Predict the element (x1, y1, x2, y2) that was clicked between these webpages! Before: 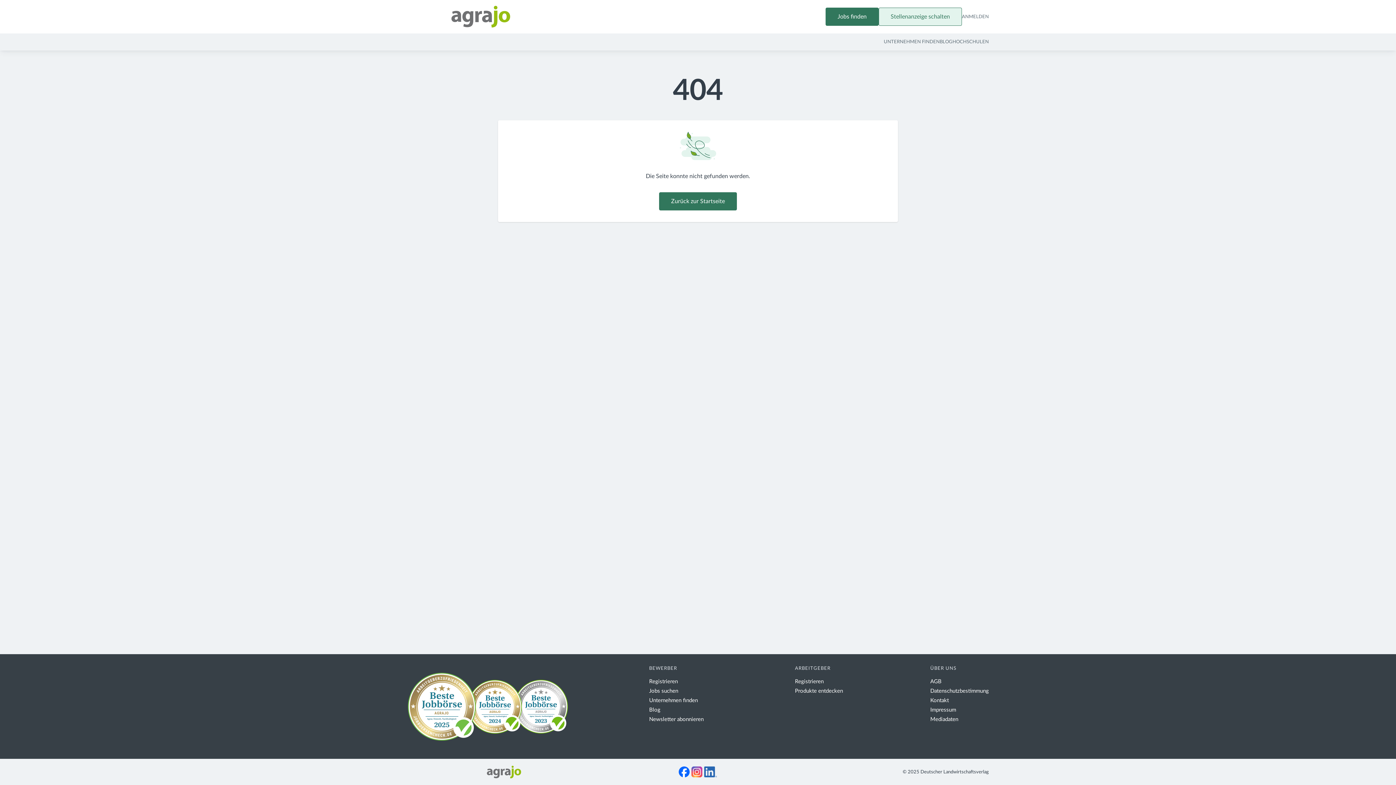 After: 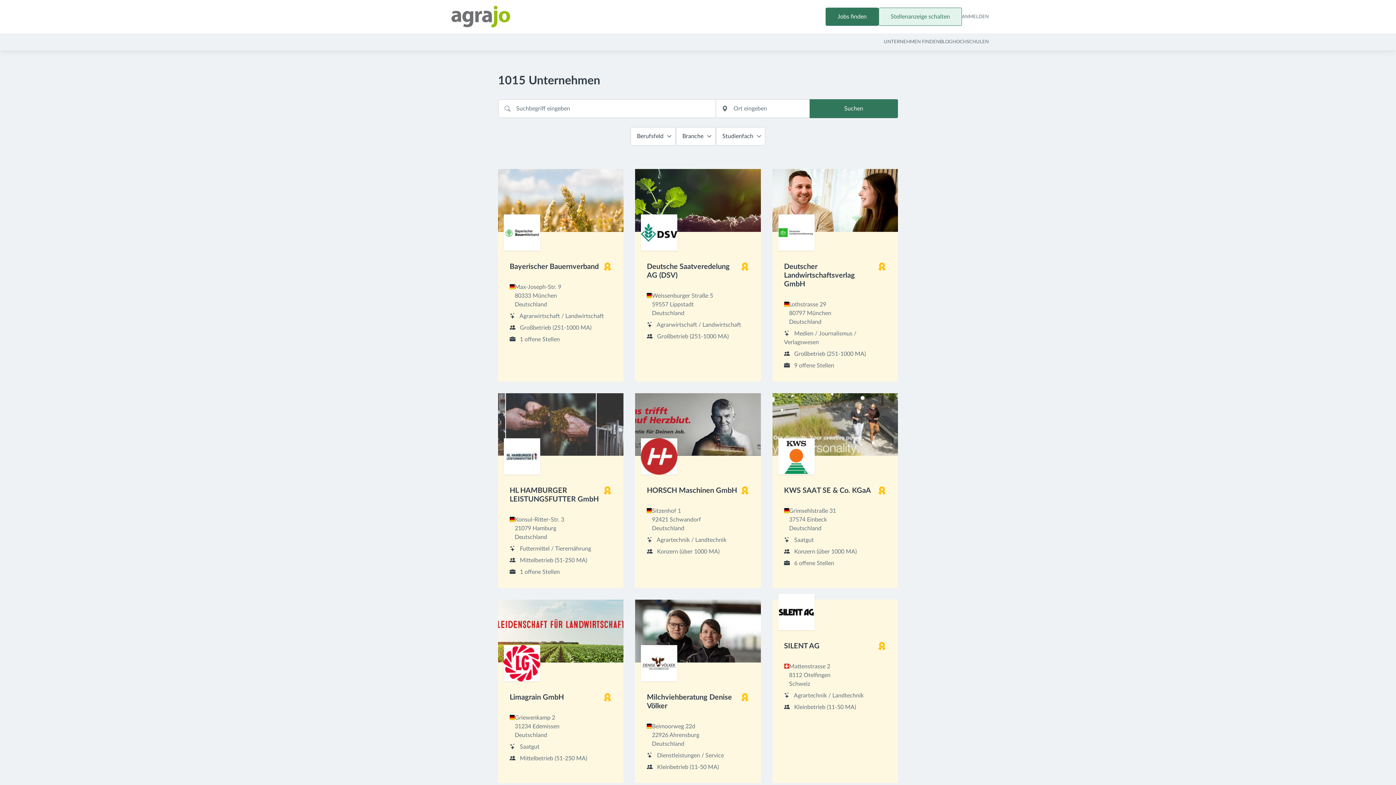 Action: label: UNTERNEHMEN FINDEN bbox: (884, 35, 940, 48)